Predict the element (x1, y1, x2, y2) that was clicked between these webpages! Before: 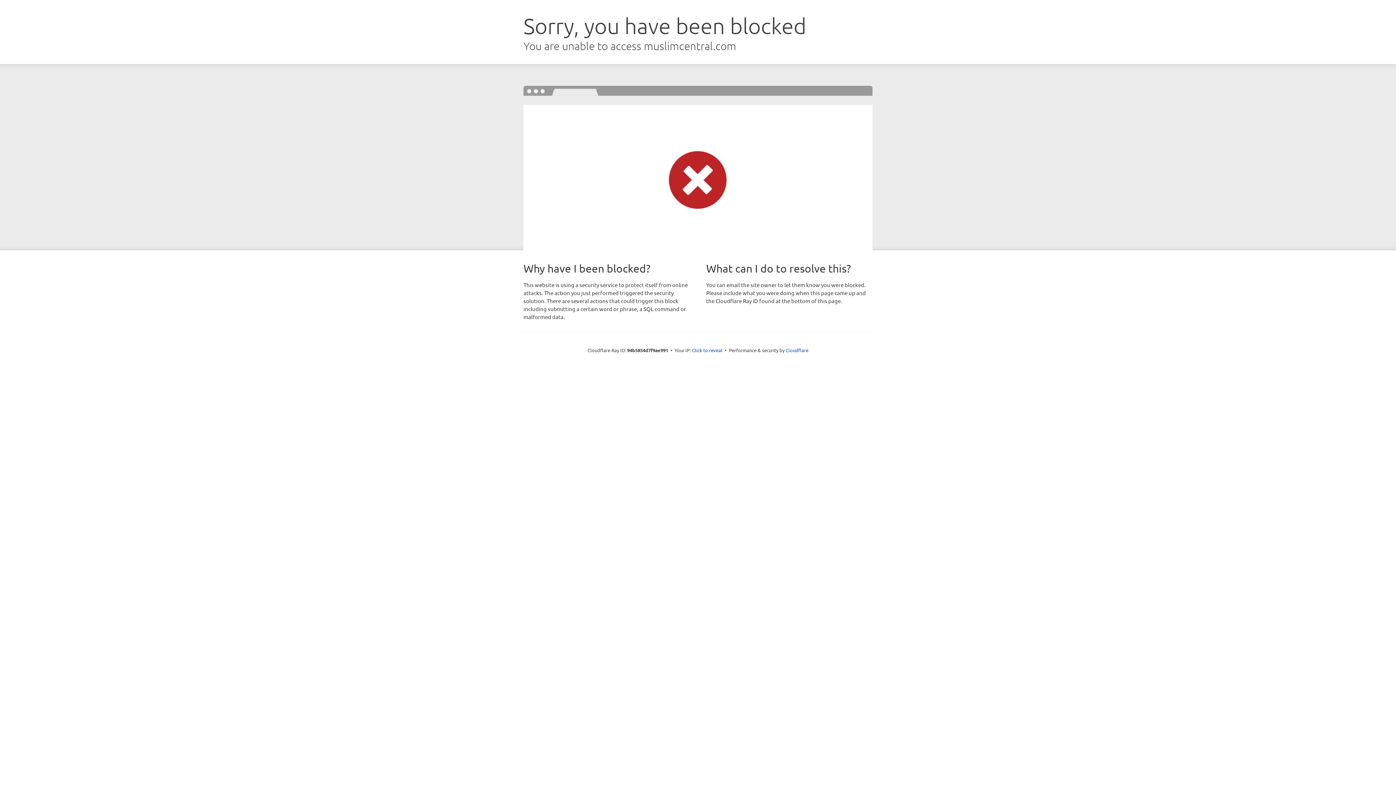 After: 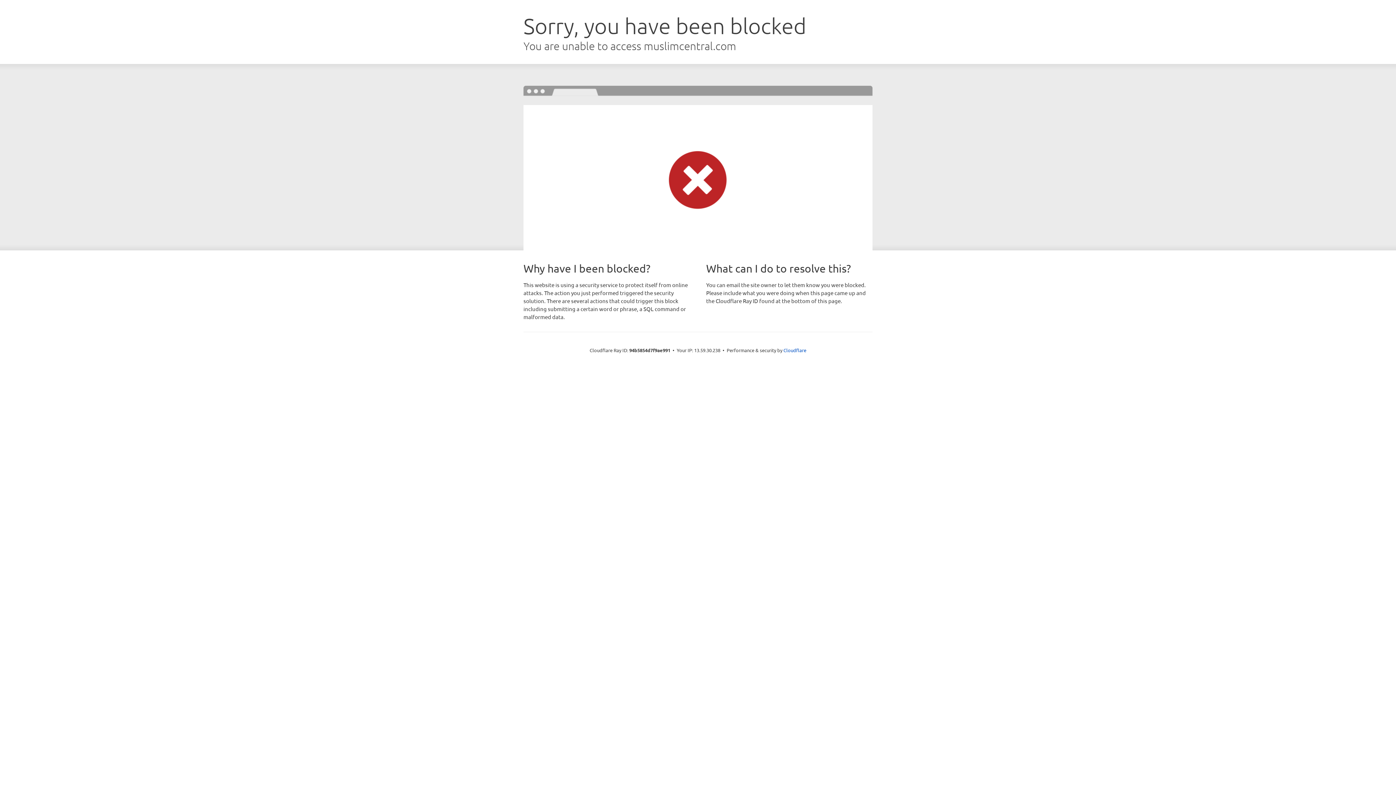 Action: bbox: (692, 346, 722, 353) label: Click to reveal